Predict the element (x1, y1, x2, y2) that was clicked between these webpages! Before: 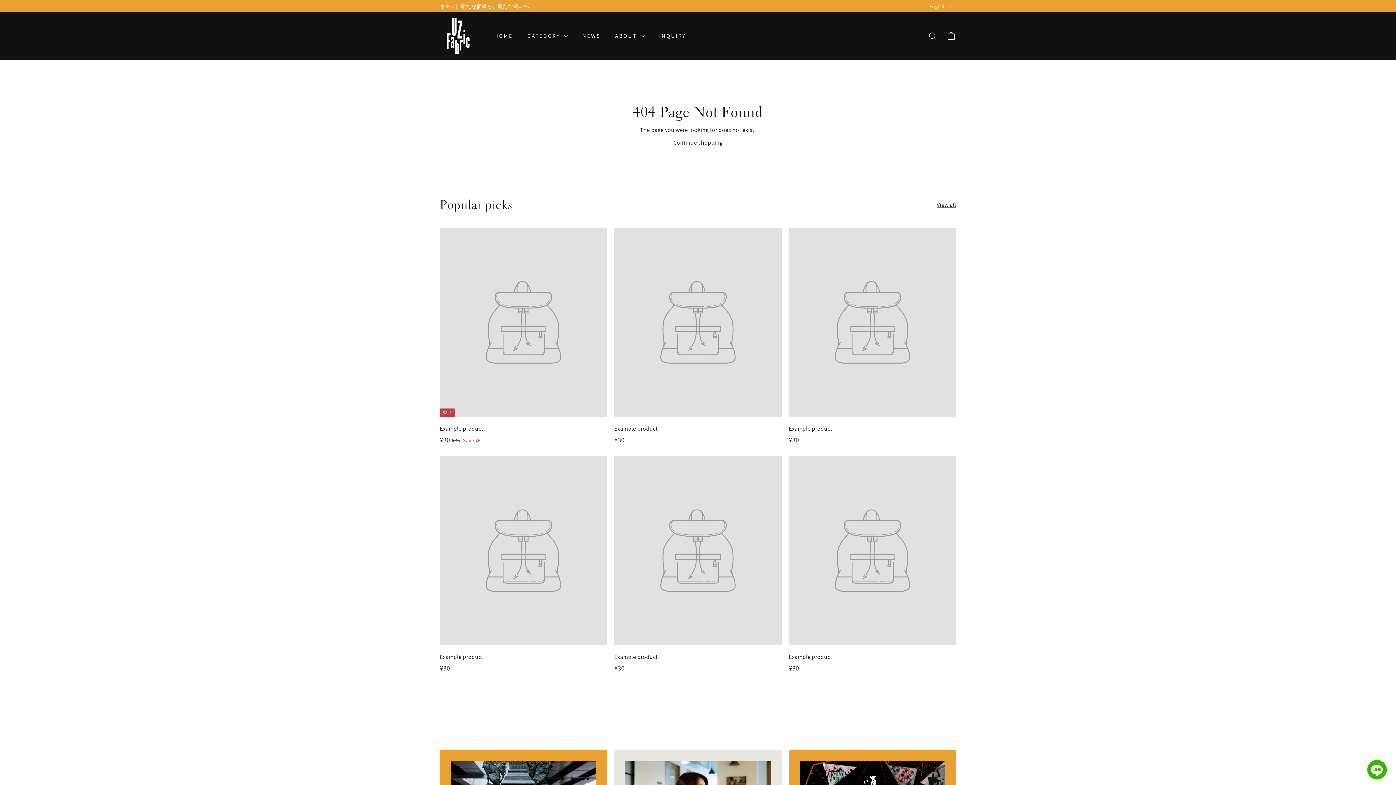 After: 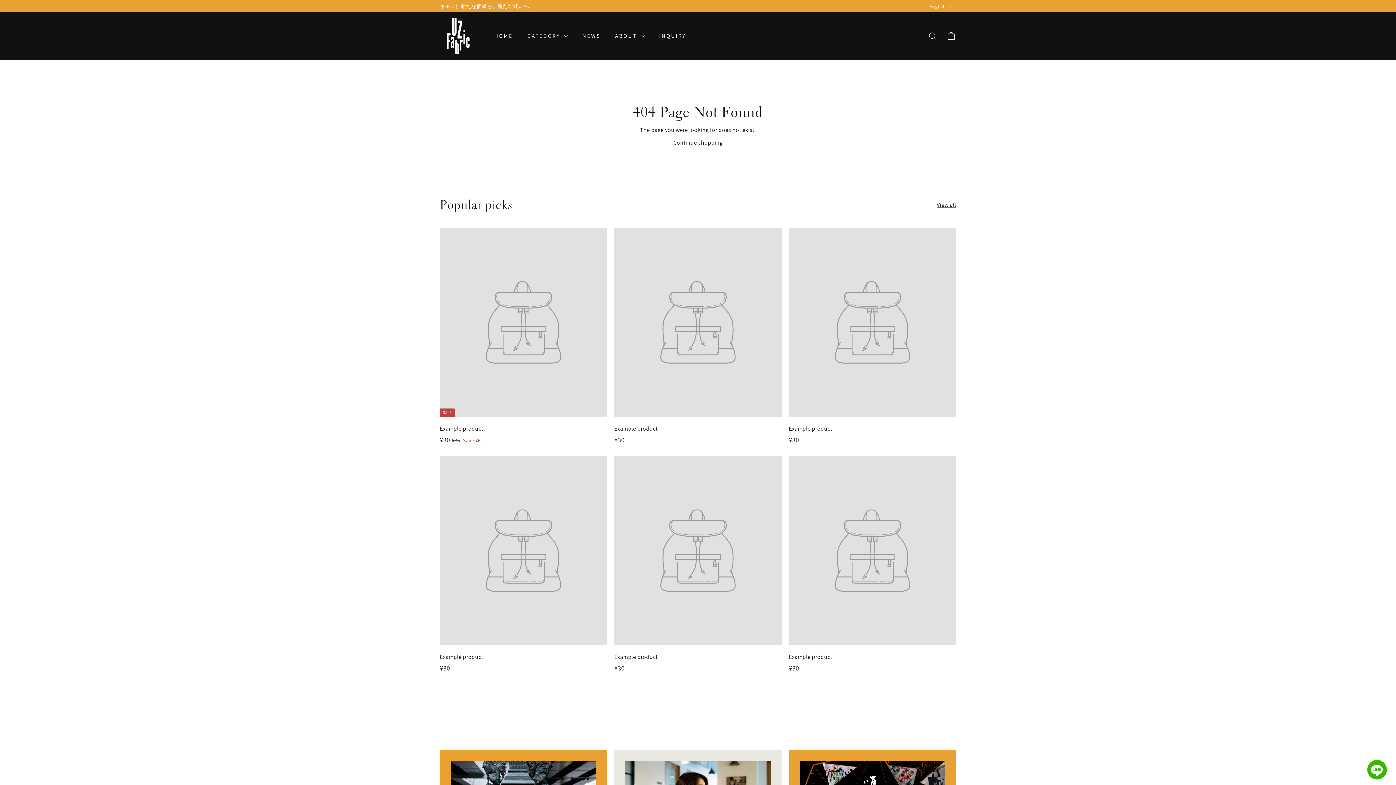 Action: label: Example product
¥30
¥30 bbox: (789, 456, 956, 681)